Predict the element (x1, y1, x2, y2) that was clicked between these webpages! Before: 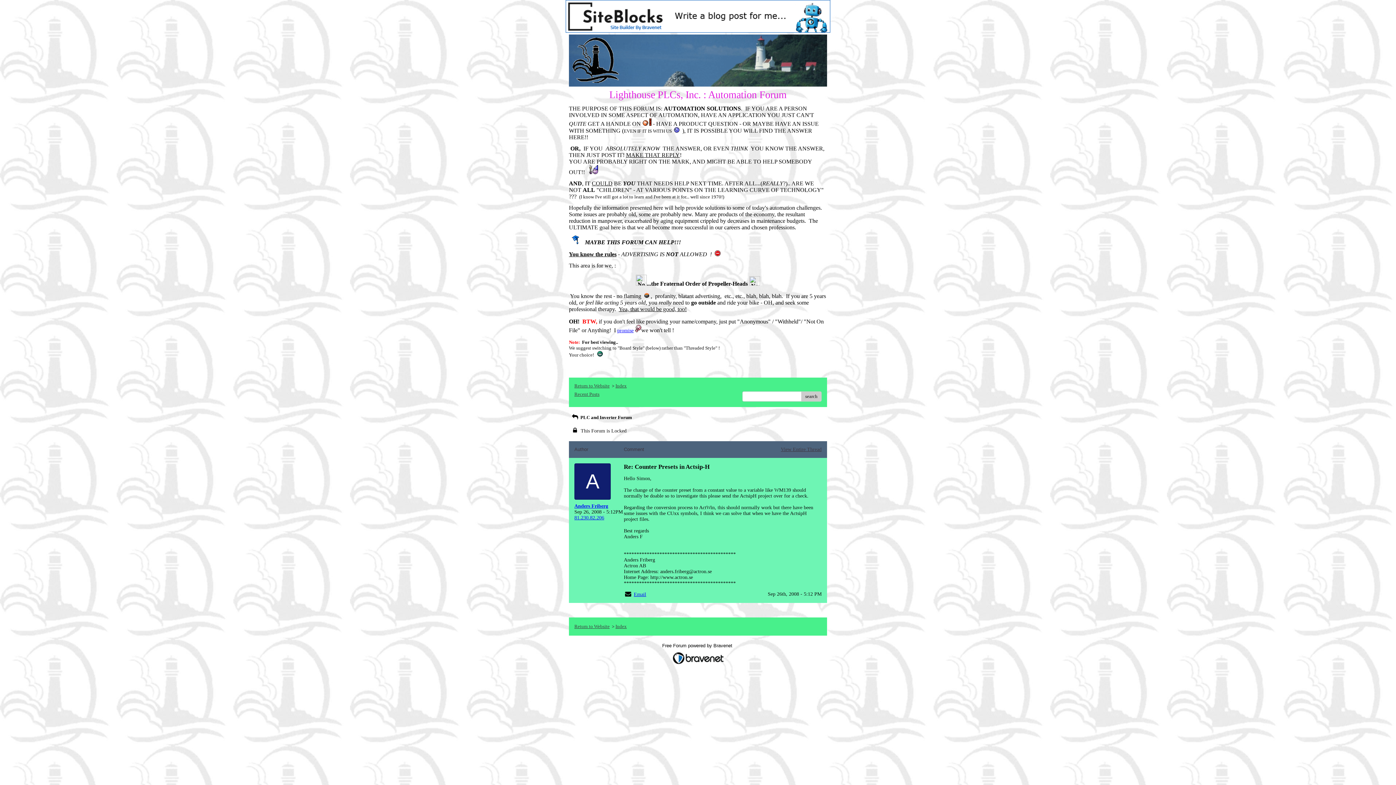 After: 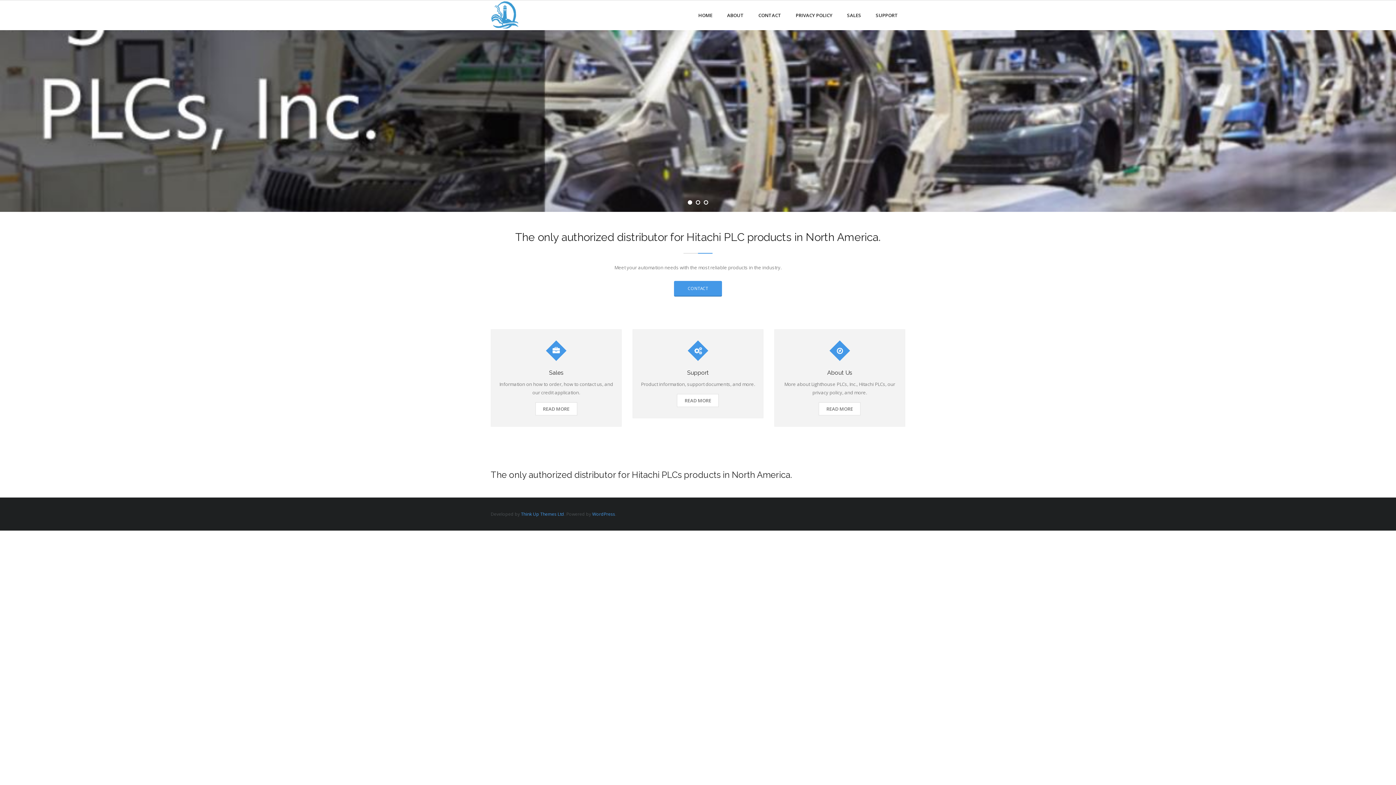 Action: label: Return to Website bbox: (574, 383, 609, 388)